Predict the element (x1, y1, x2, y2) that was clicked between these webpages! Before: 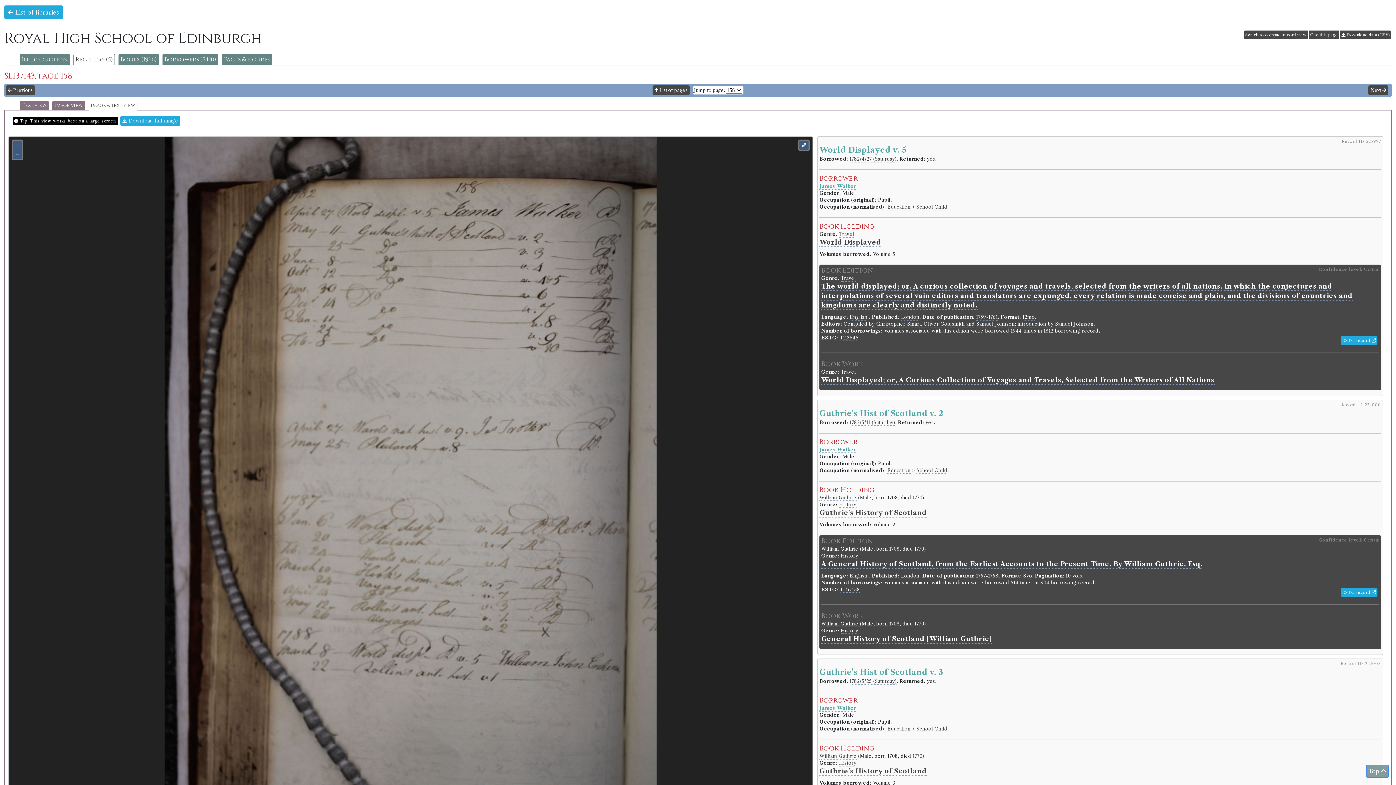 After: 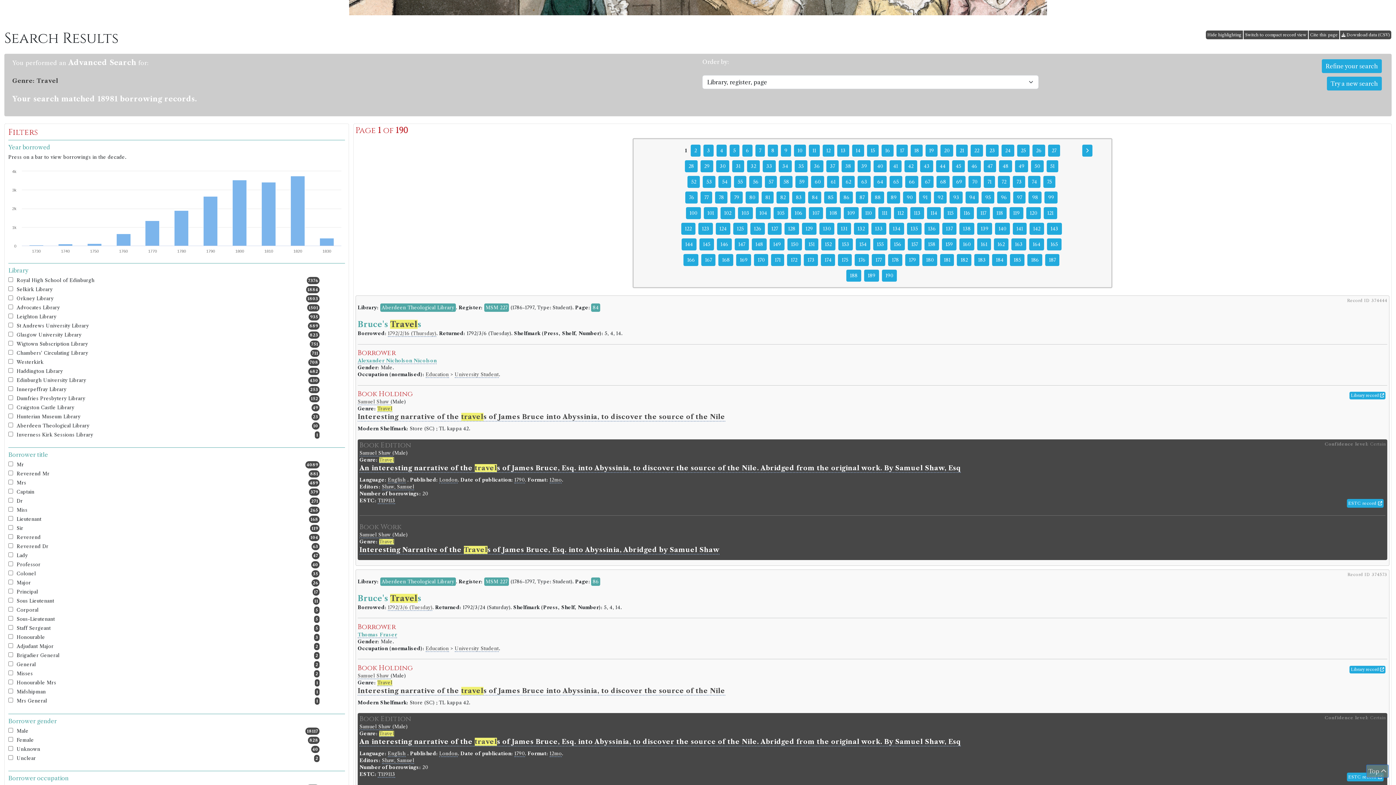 Action: bbox: (841, 369, 856, 375) label: Travel